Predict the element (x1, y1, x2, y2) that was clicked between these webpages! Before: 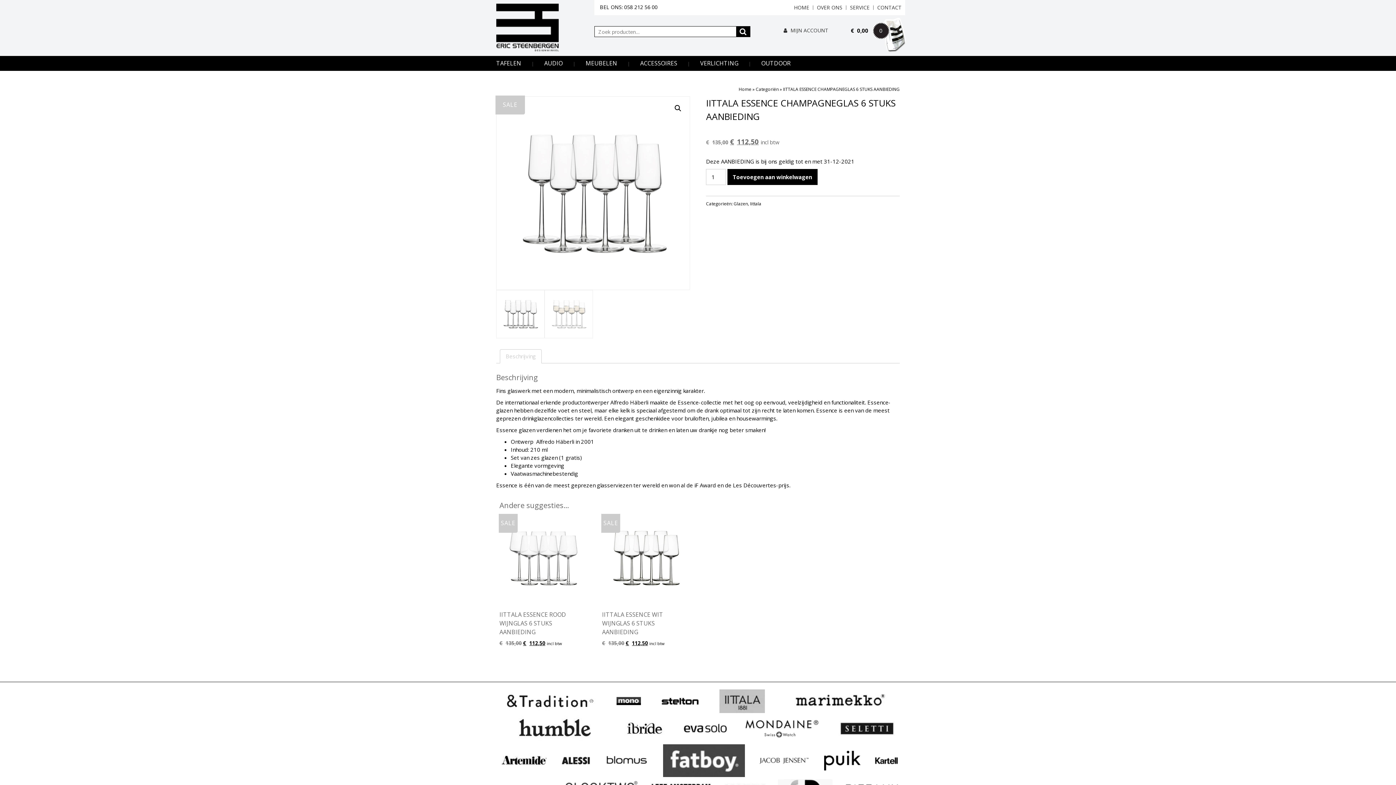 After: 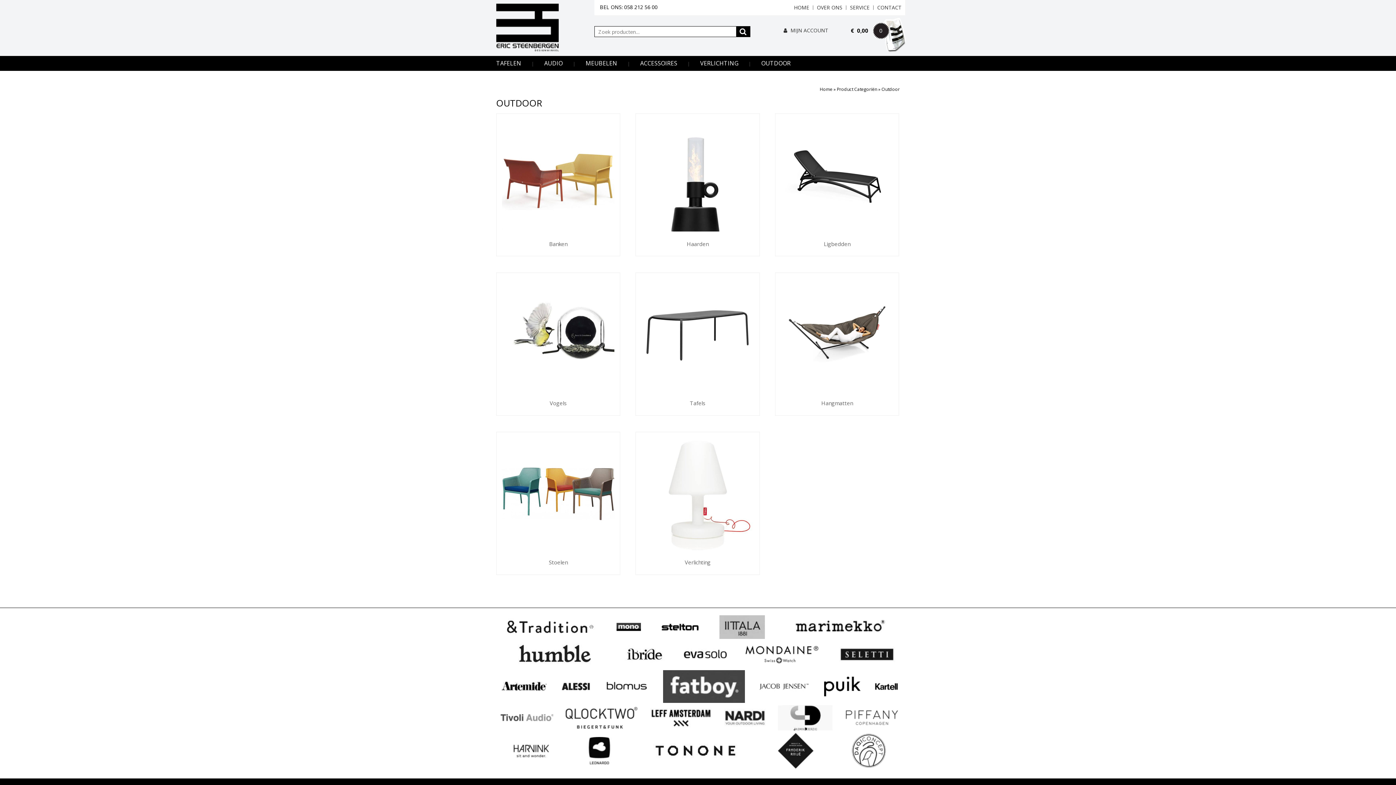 Action: bbox: (757, 55, 790, 68) label: OUTDOOR